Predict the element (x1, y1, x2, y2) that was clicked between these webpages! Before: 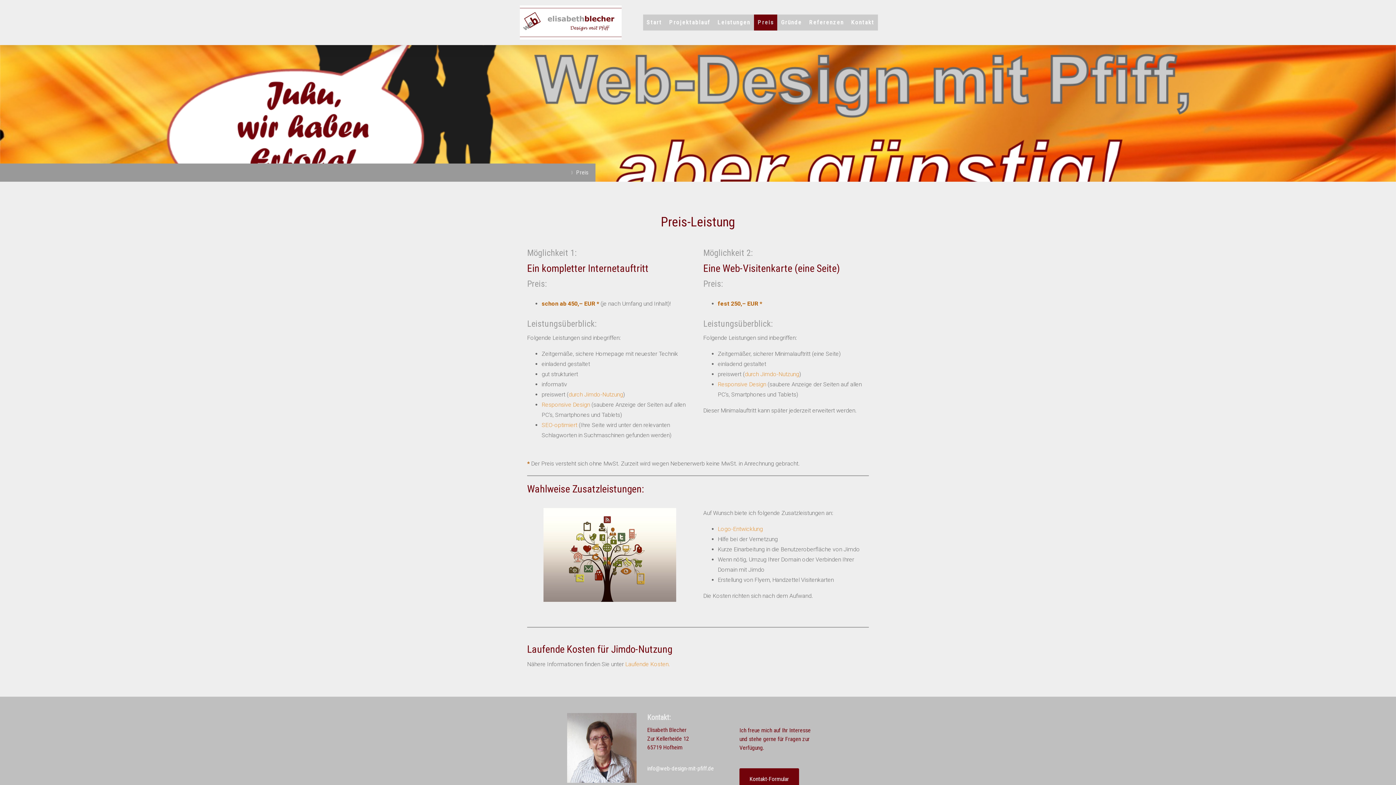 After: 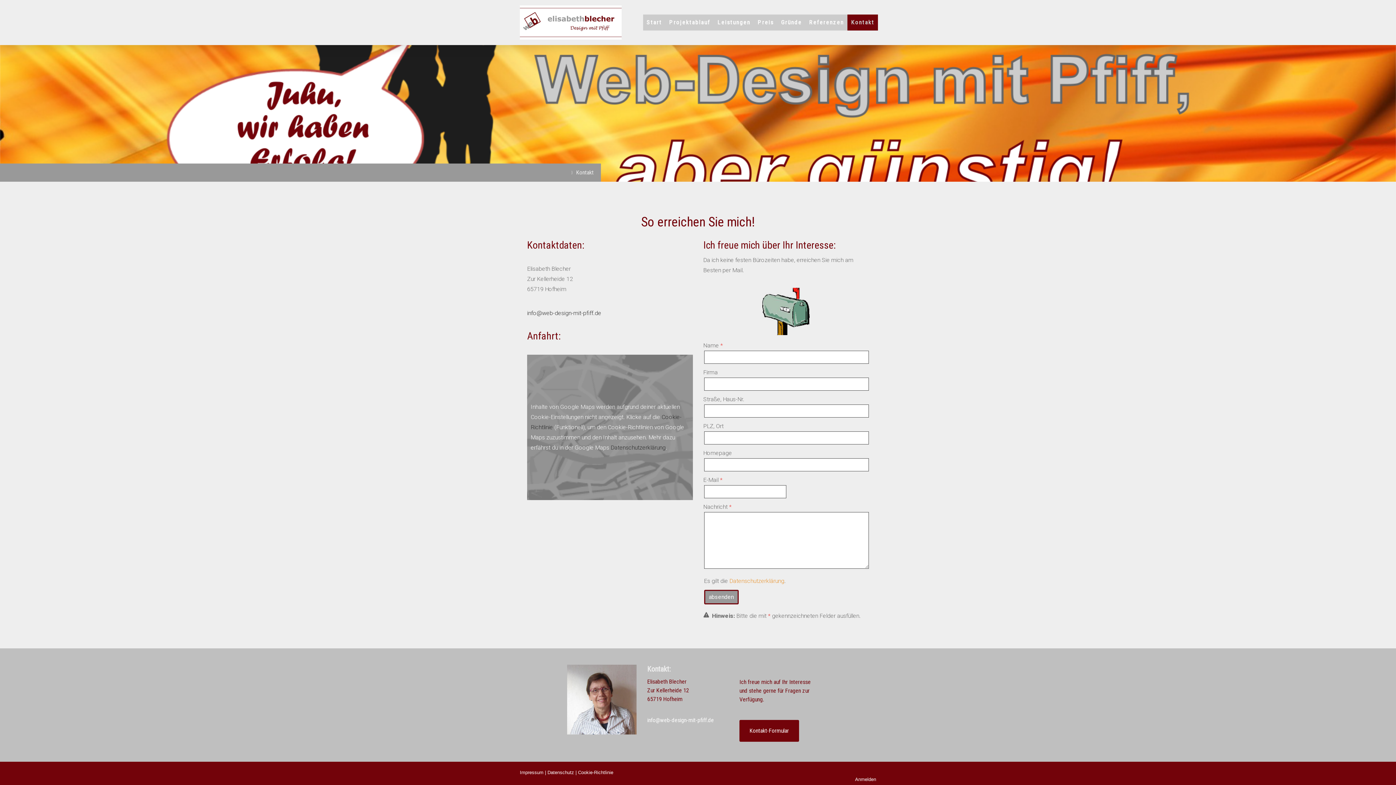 Action: label: Kontakt bbox: (847, 14, 878, 30)